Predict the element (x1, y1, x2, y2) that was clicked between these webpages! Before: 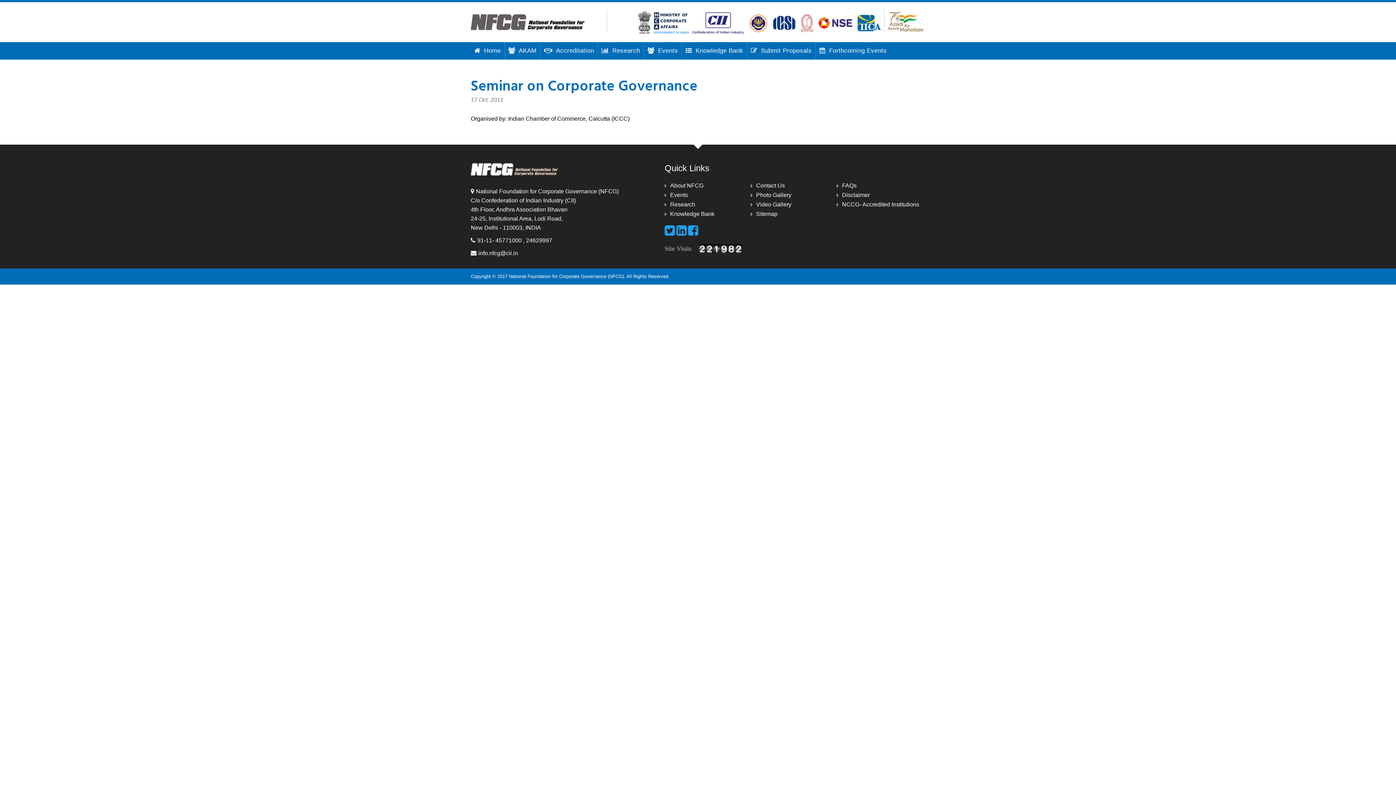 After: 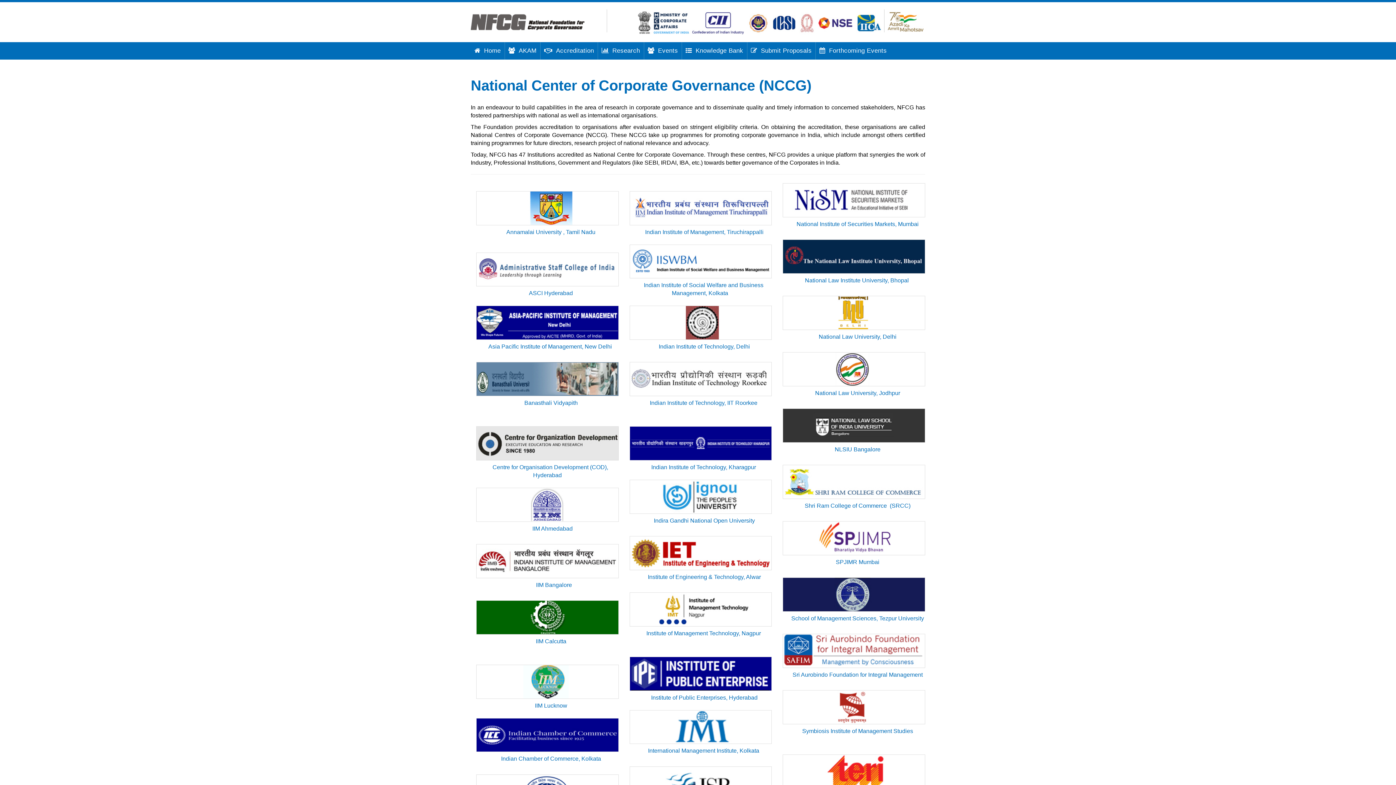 Action: bbox: (842, 201, 919, 207) label: NCCG- Accredited Institutions